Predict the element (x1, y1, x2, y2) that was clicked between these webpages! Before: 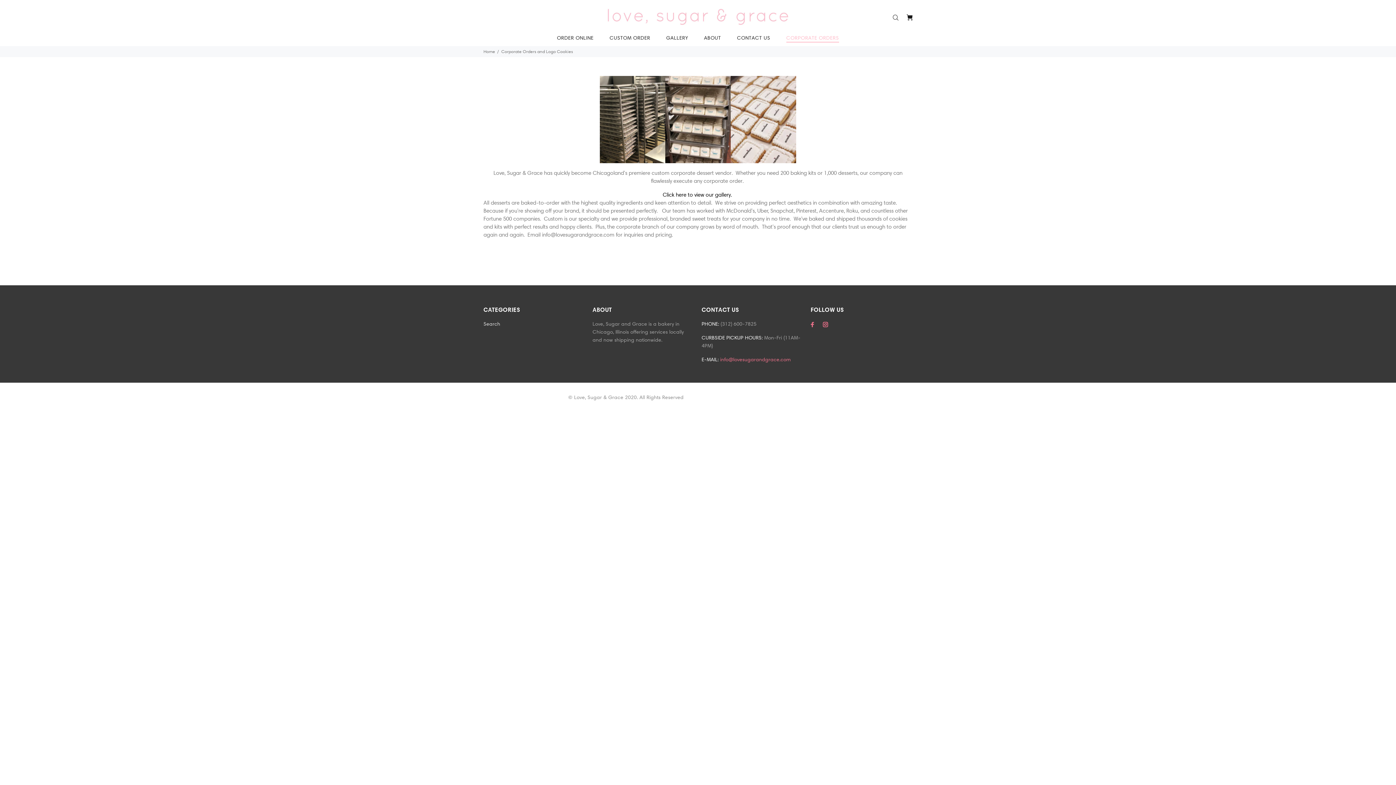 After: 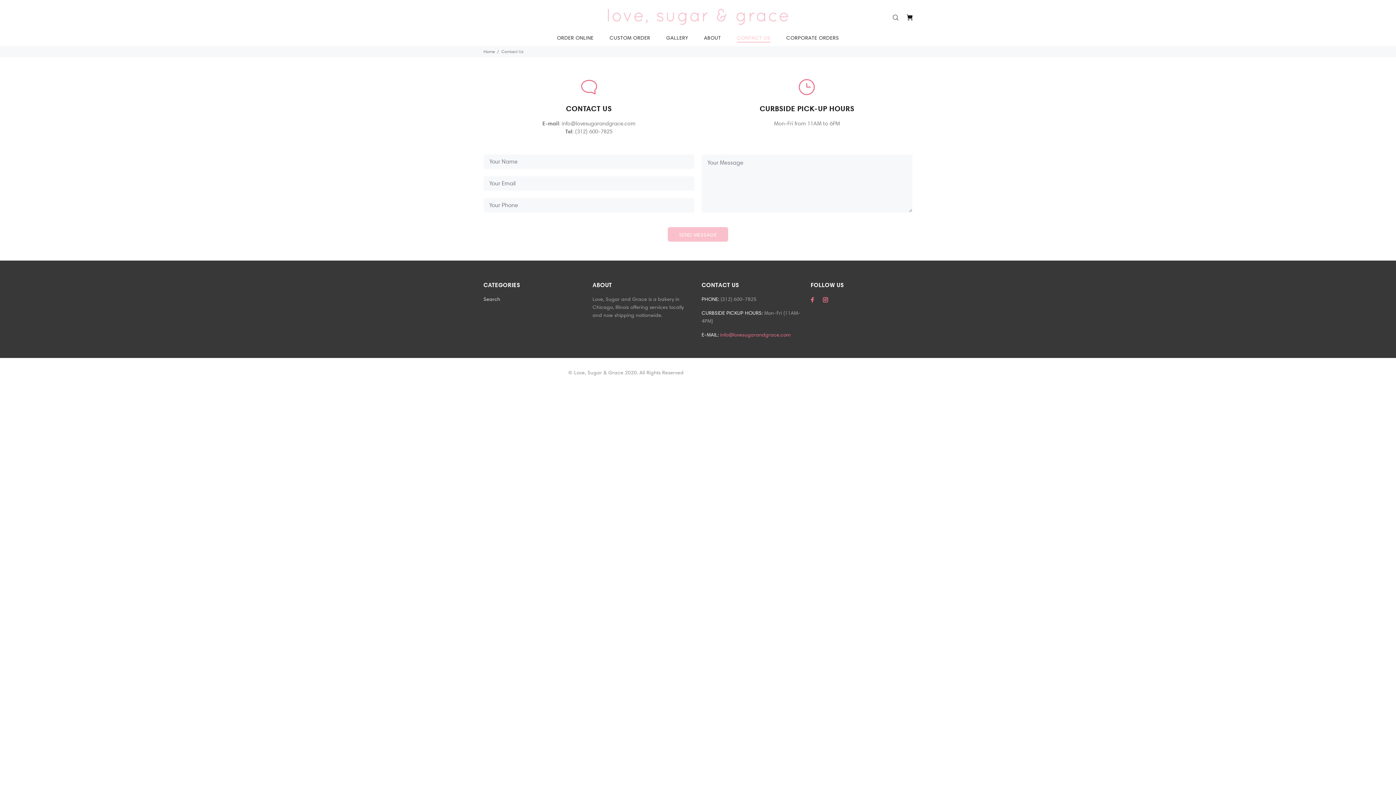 Action: bbox: (729, 31, 778, 46) label: CONTACT US